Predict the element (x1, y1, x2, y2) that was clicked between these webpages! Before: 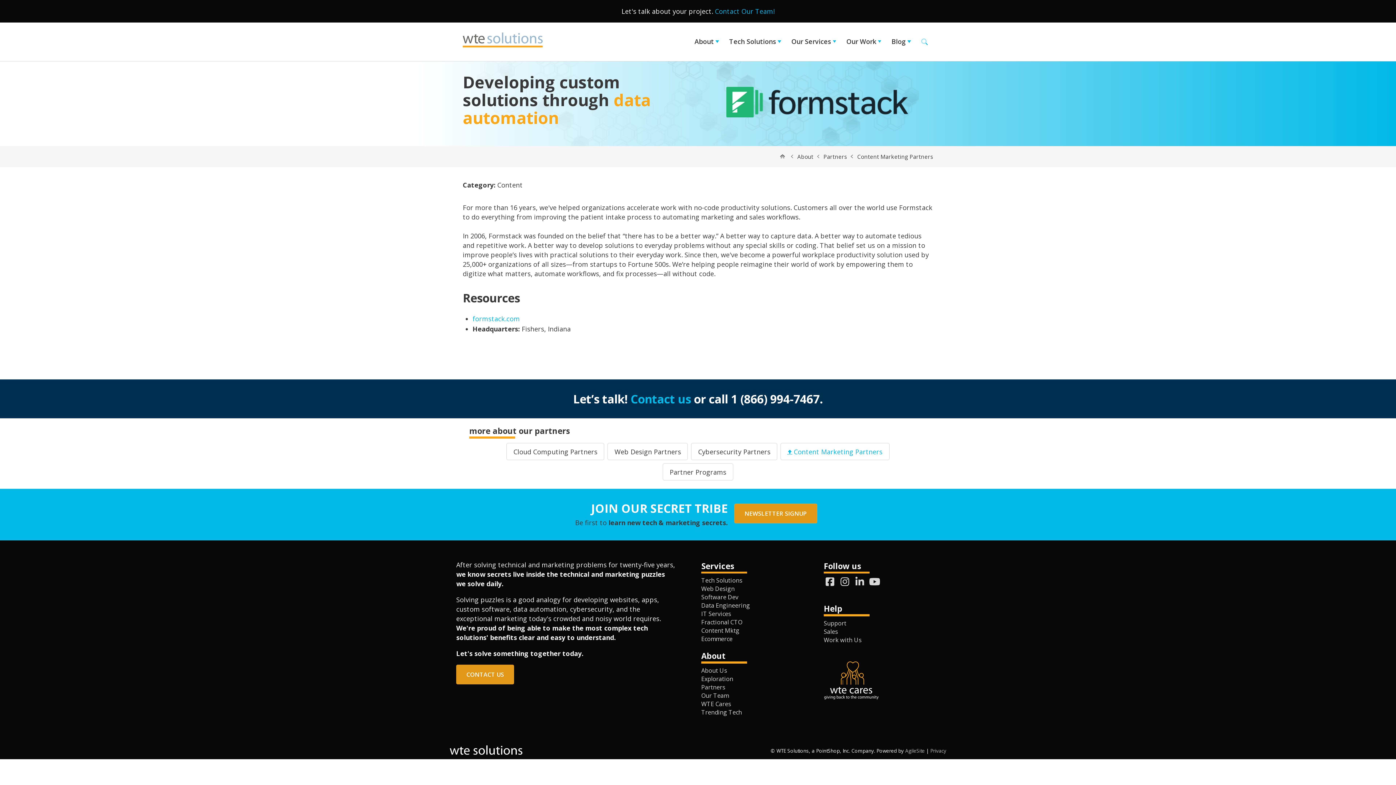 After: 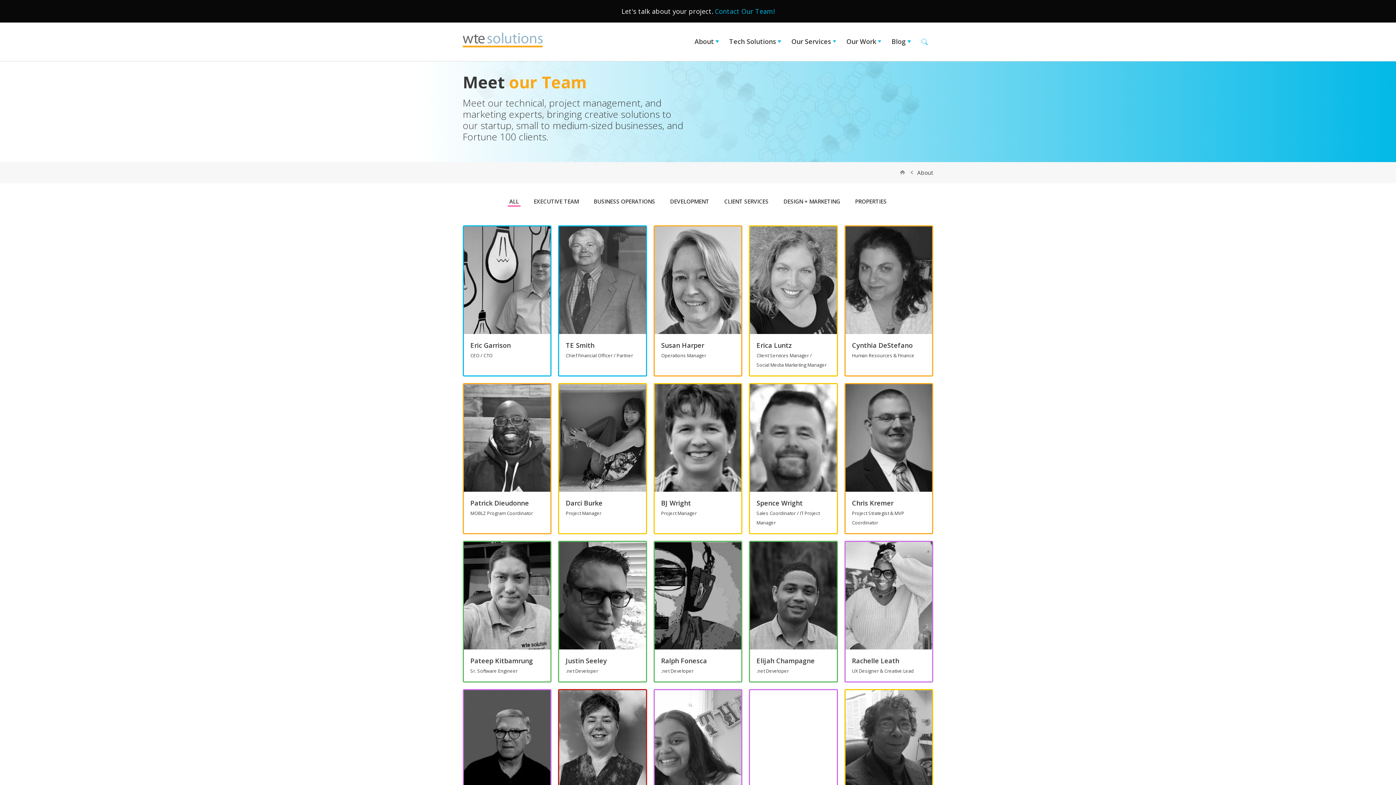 Action: label: Our Team bbox: (701, 691, 729, 699)